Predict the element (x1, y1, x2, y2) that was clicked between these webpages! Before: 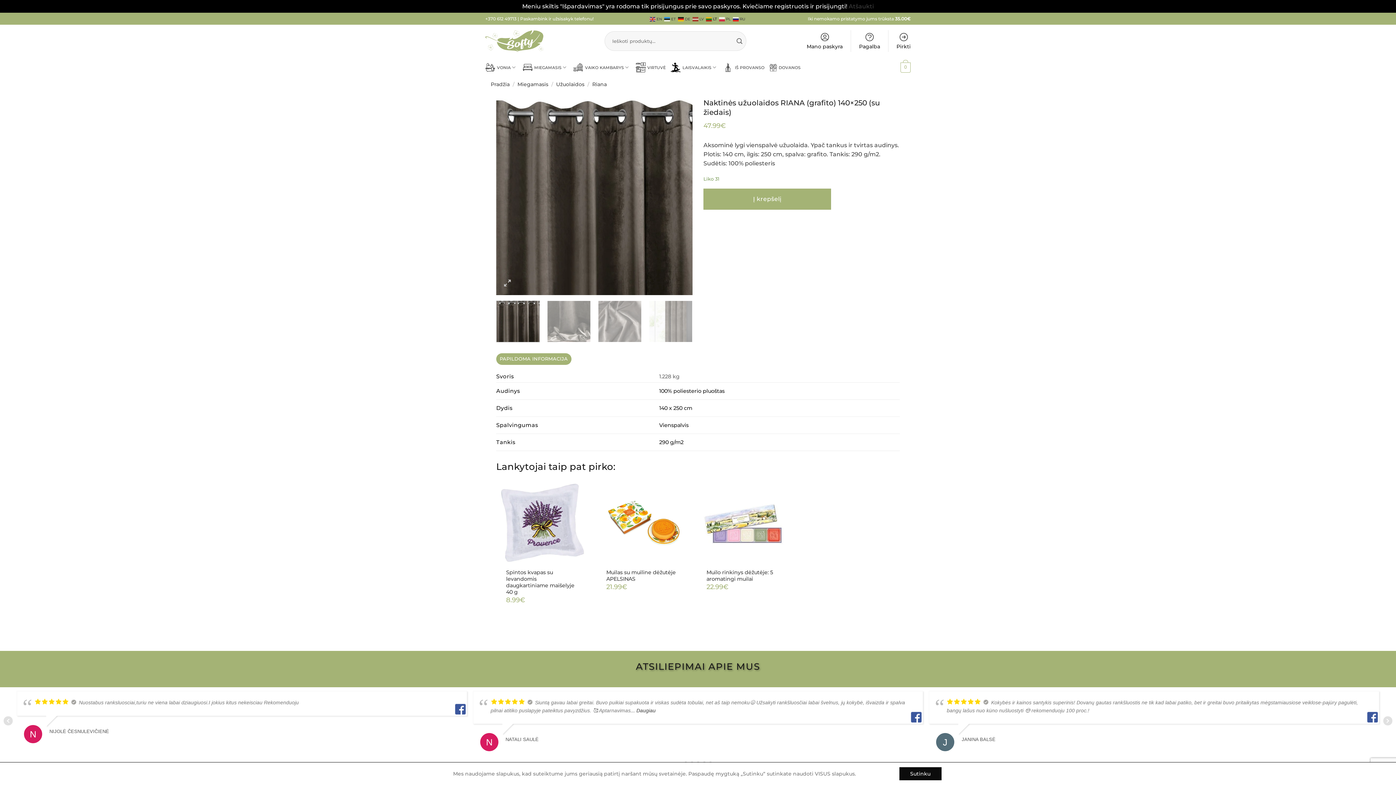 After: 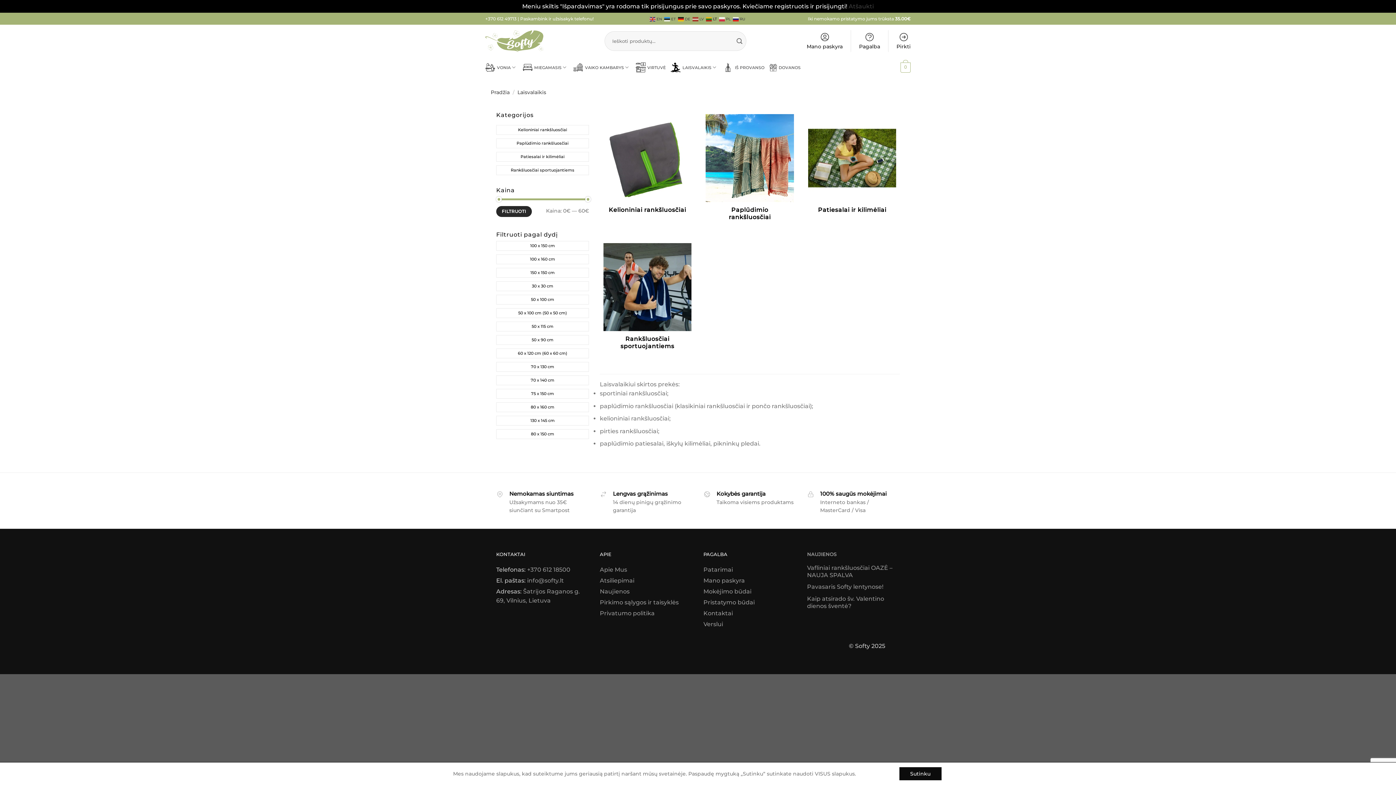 Action: label: LAISVALAIKIS bbox: (671, 59, 718, 76)